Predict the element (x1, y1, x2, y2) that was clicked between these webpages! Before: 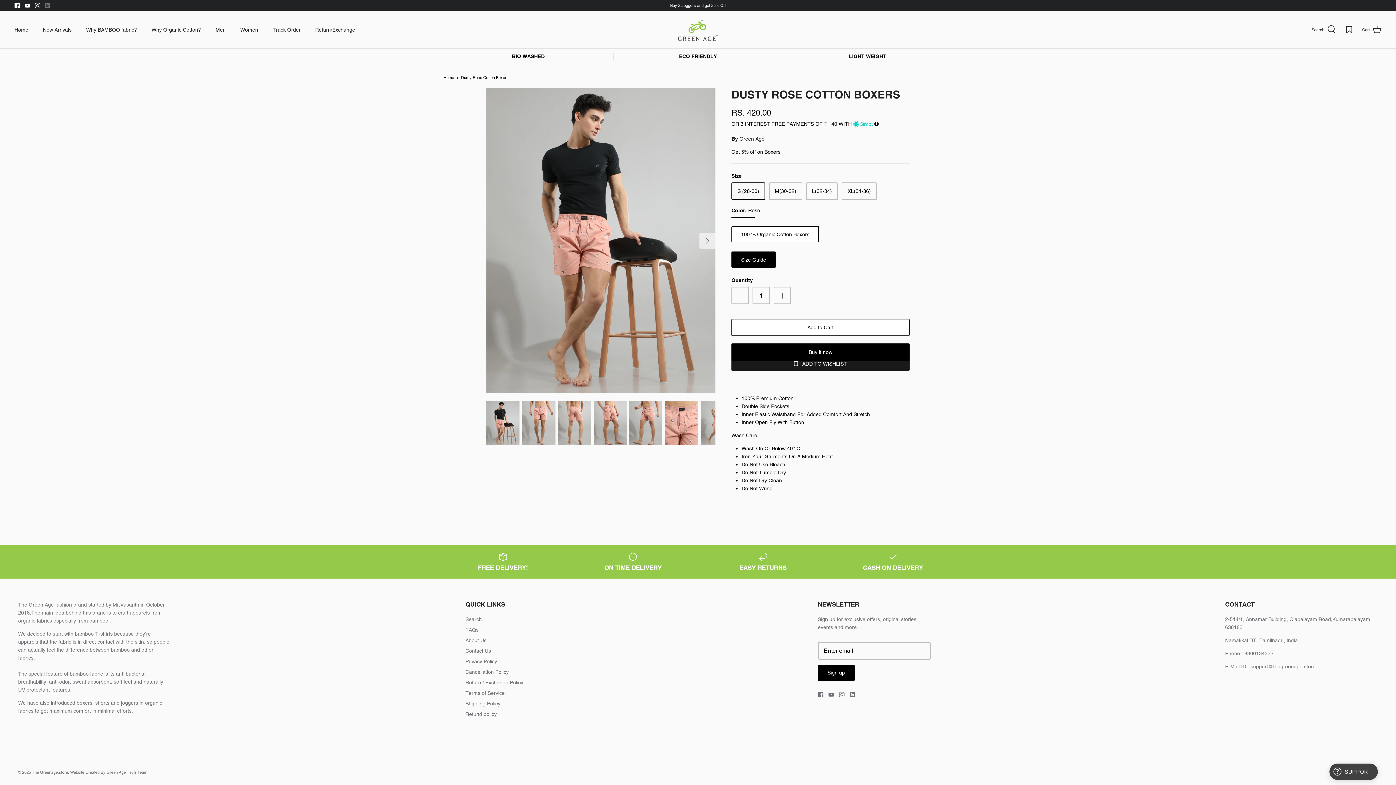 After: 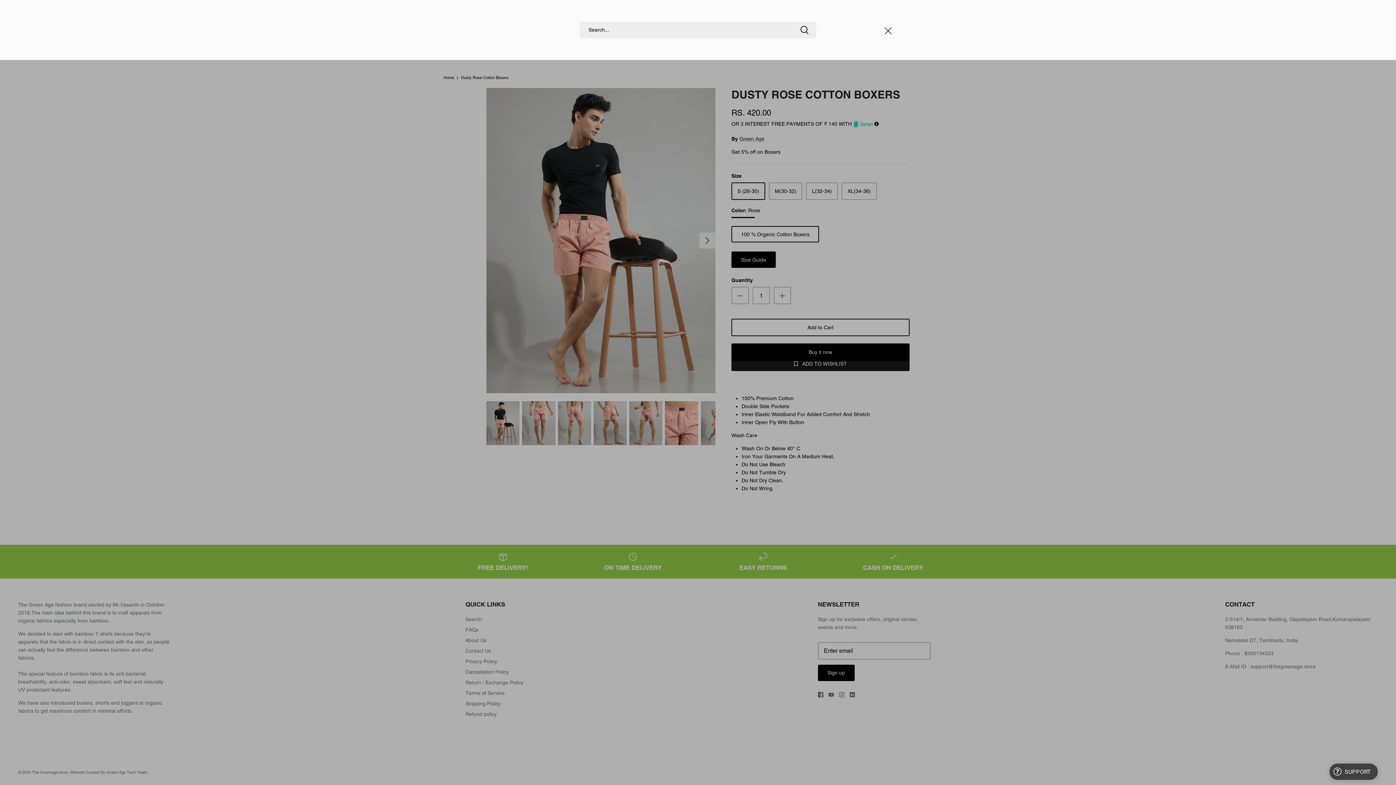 Action: bbox: (1311, 25, 1336, 34) label: Search